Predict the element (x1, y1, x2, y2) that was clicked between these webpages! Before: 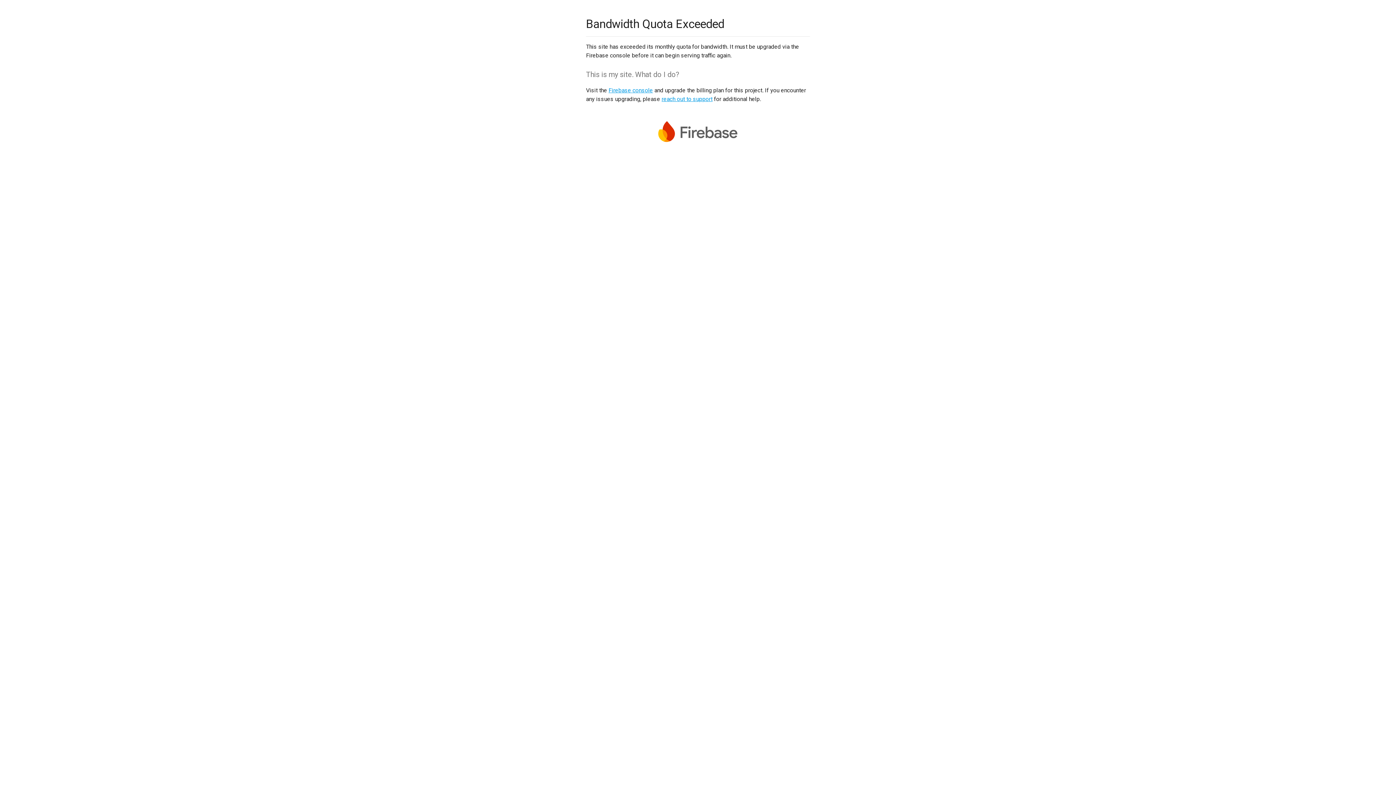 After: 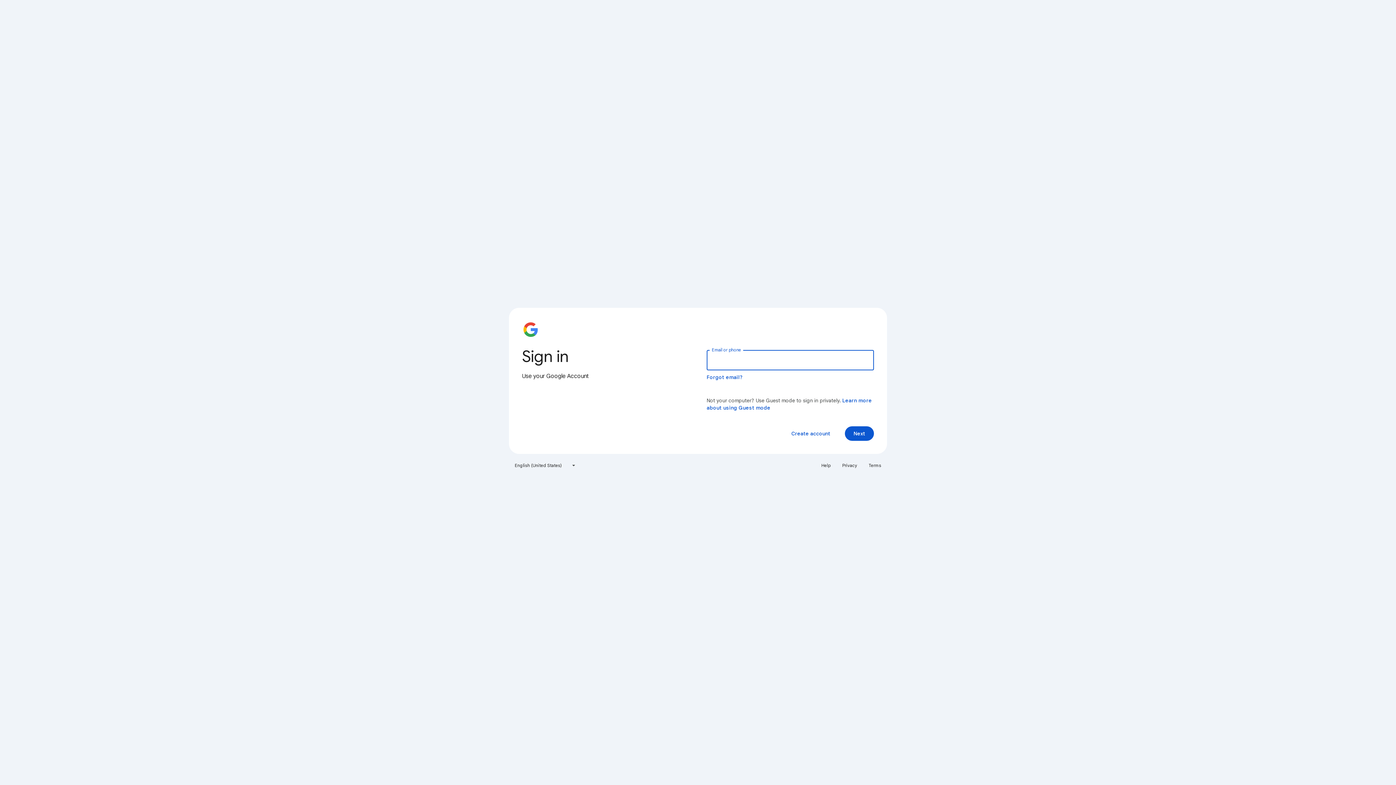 Action: label: Firebase console bbox: (608, 86, 653, 93)